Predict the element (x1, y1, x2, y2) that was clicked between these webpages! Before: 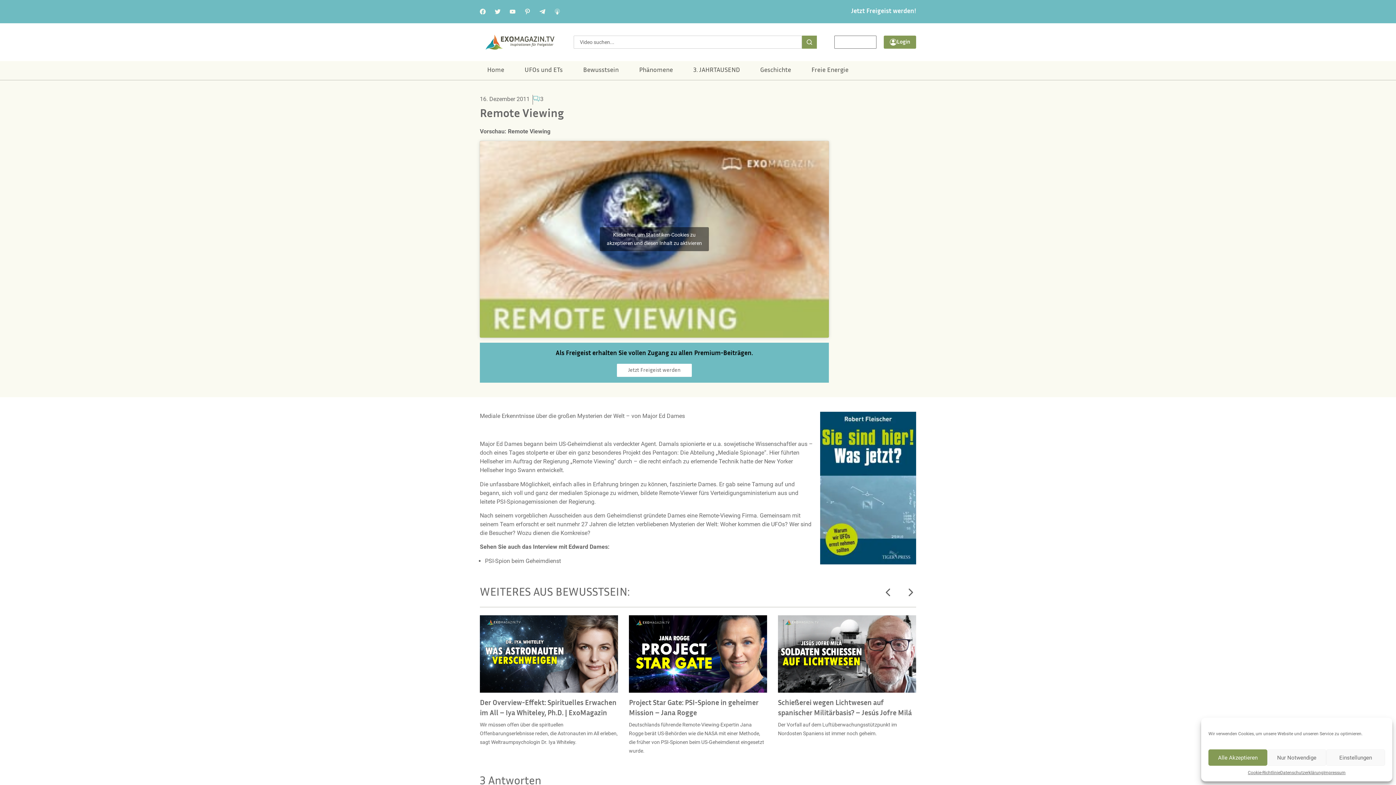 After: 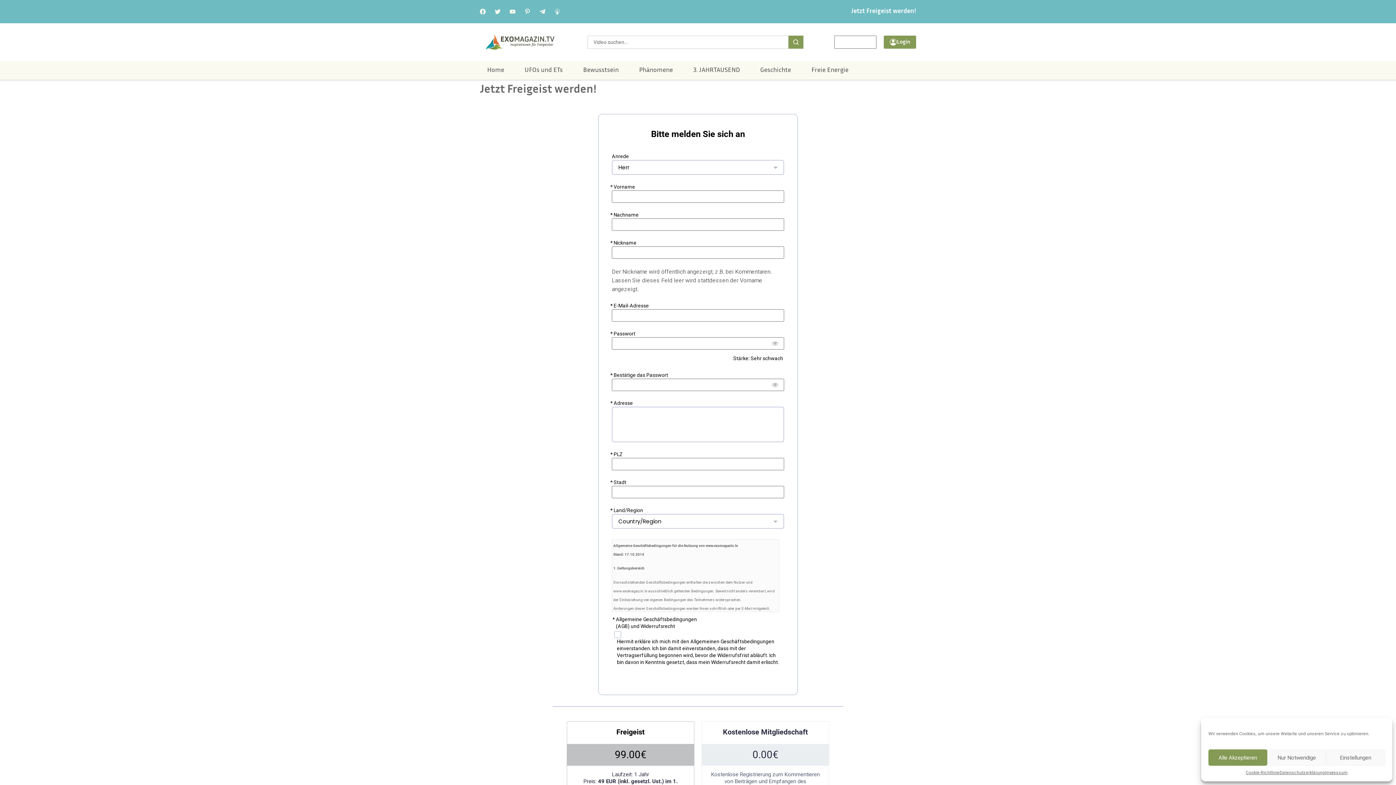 Action: bbox: (851, 8, 916, 15) label: Jetzt Freigeist werden!